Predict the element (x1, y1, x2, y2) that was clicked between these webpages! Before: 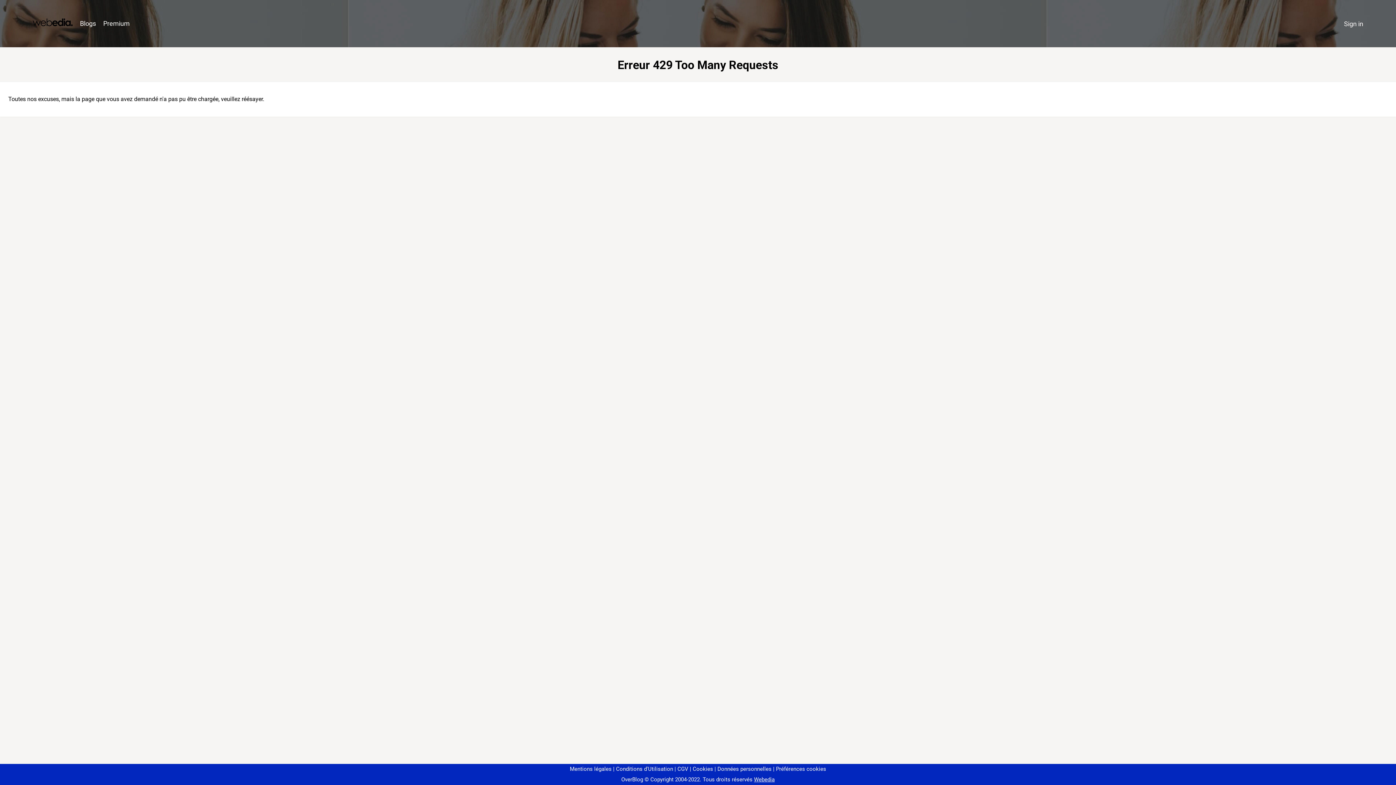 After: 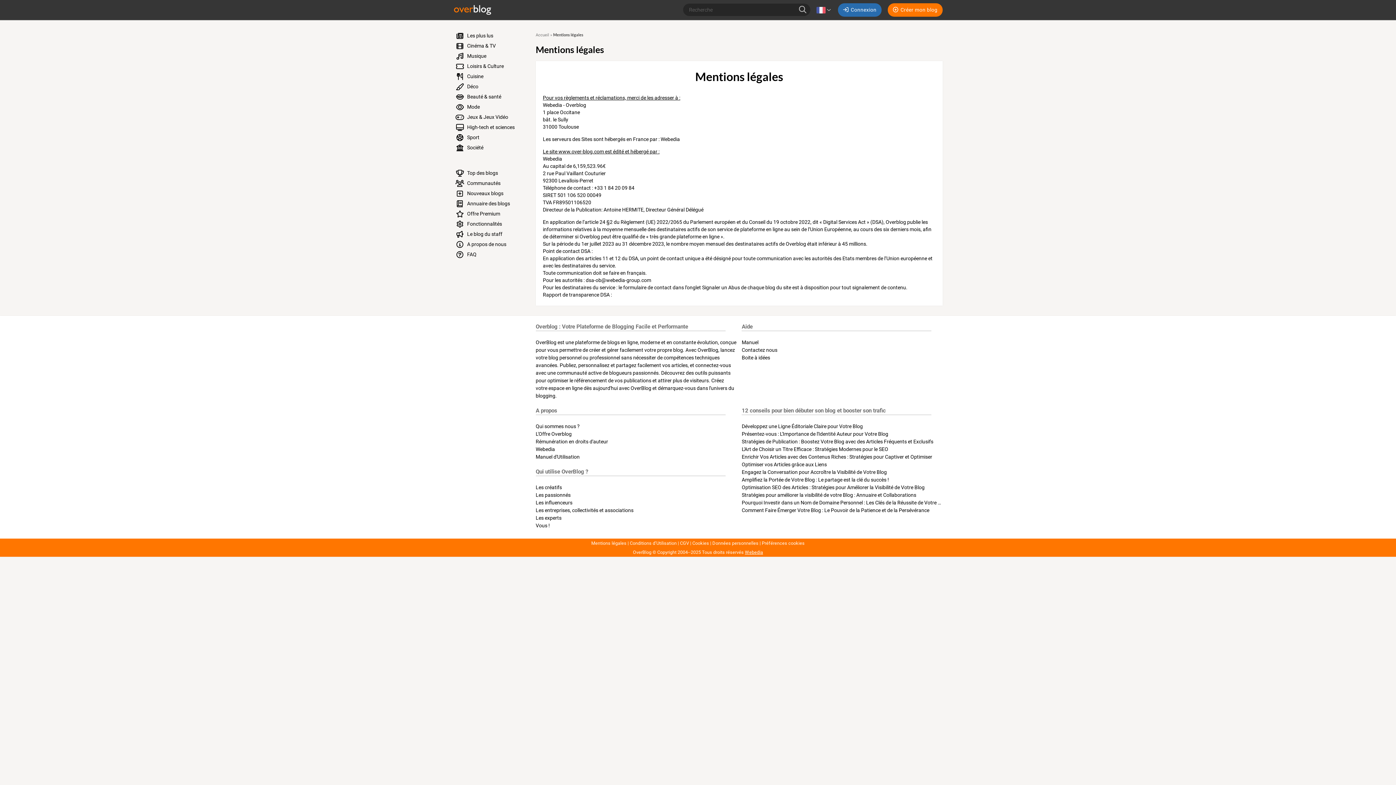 Action: bbox: (570, 766, 611, 772) label: Mentions légales